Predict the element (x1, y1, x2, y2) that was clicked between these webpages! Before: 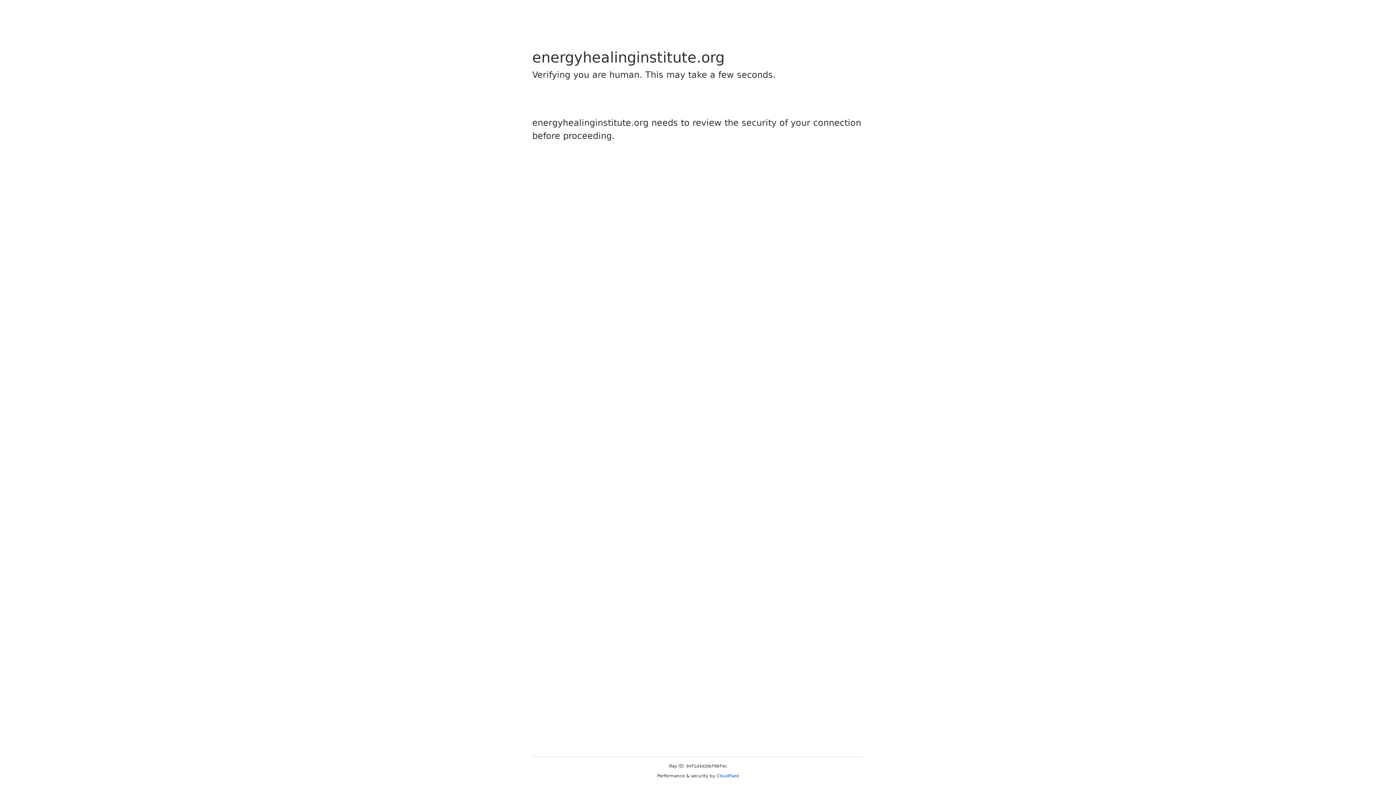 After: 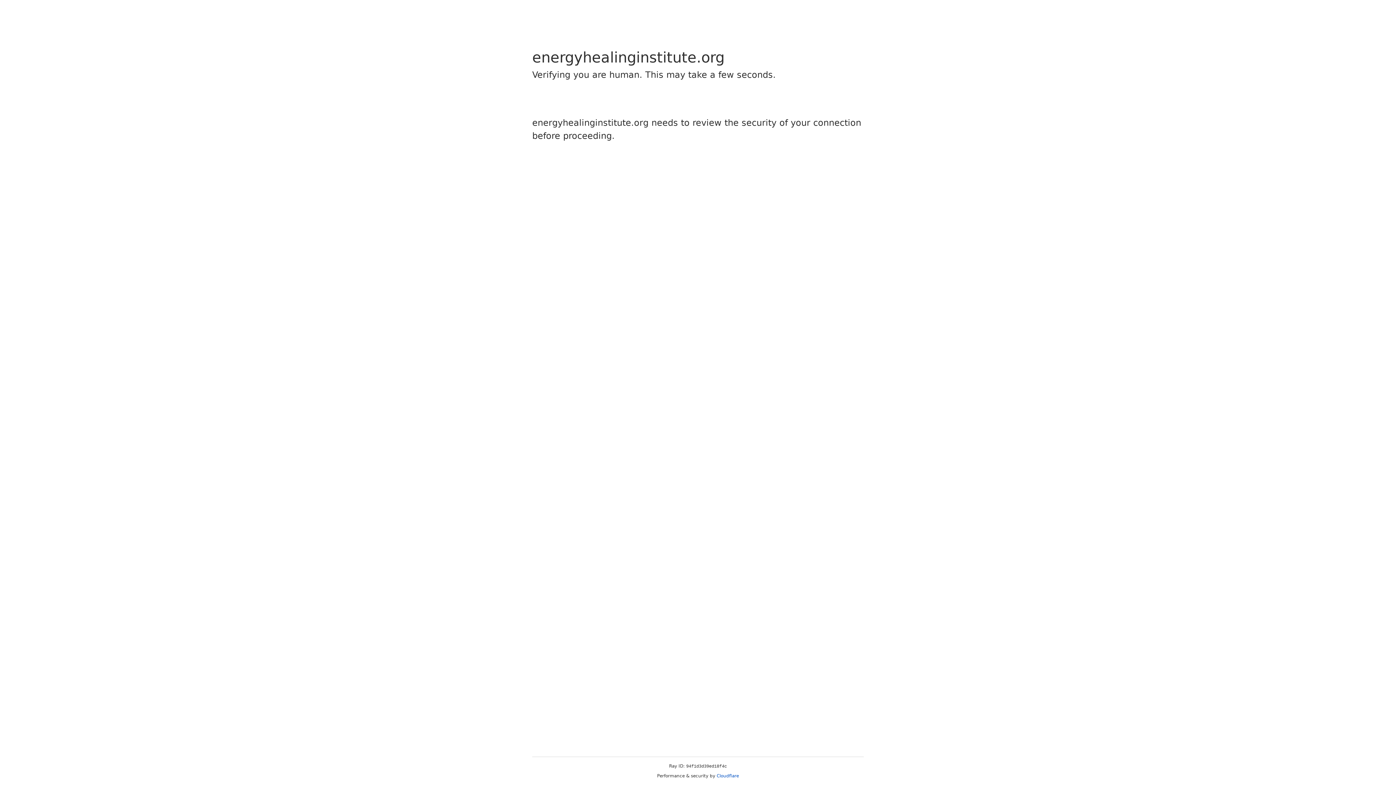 Action: label: Cloudflare bbox: (716, 773, 739, 778)